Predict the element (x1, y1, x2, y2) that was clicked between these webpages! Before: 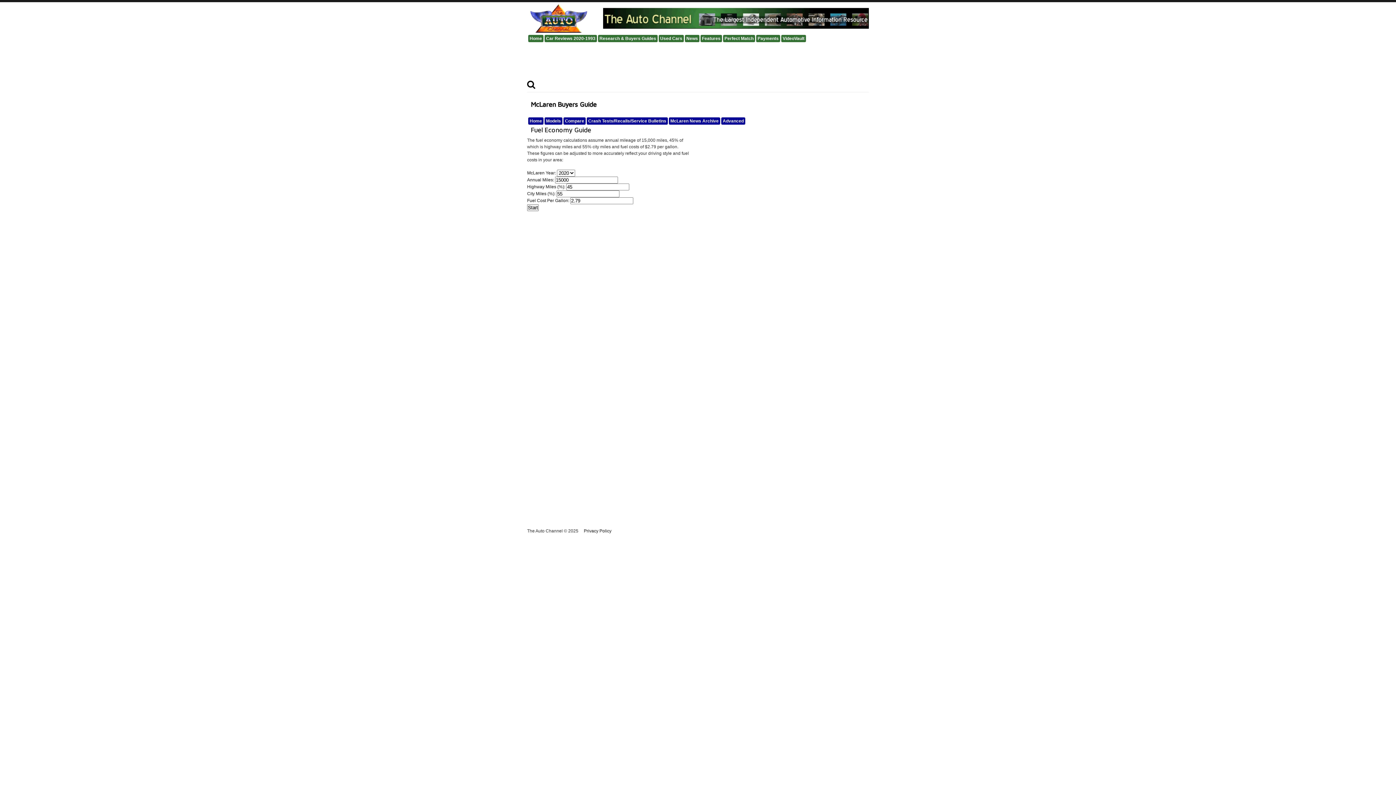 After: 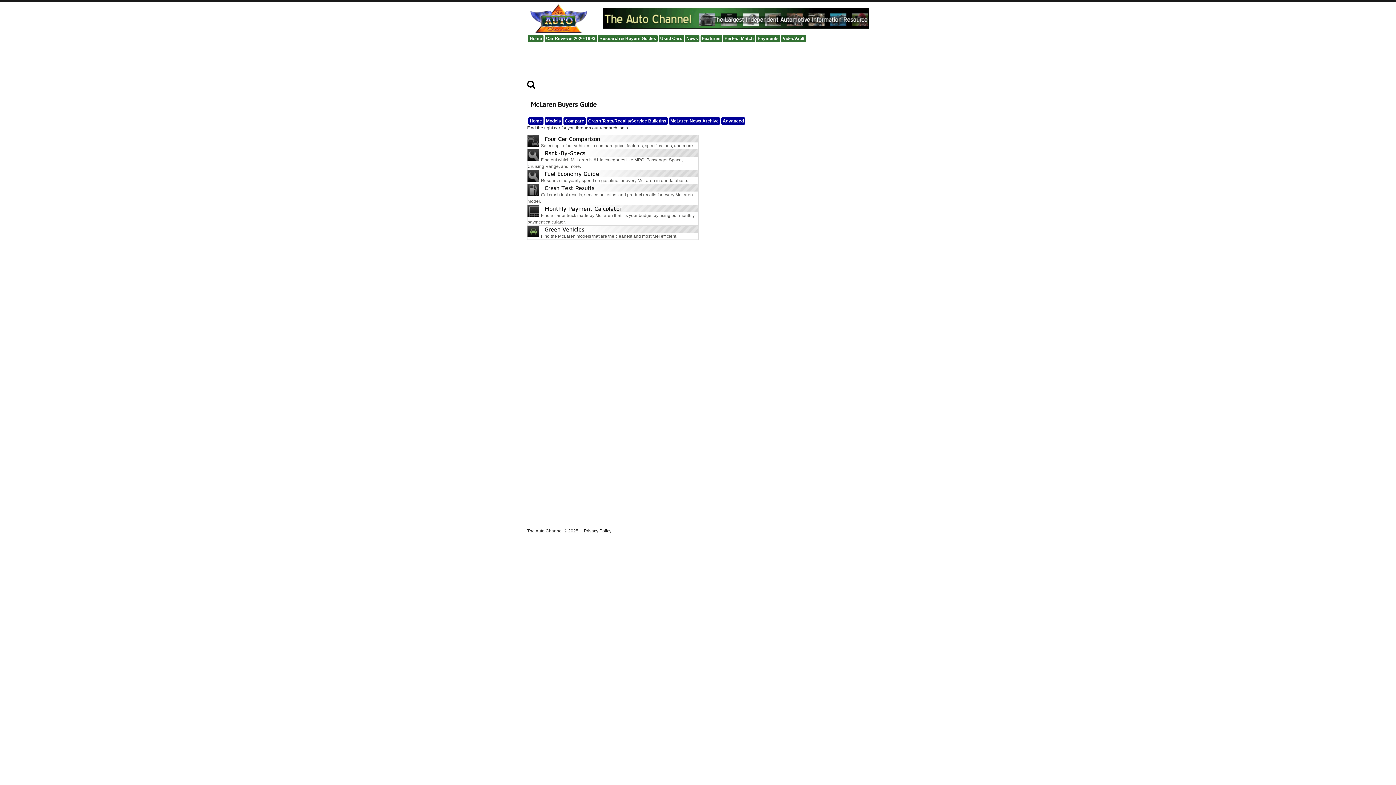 Action: bbox: (721, 117, 745, 124) label: Advanced